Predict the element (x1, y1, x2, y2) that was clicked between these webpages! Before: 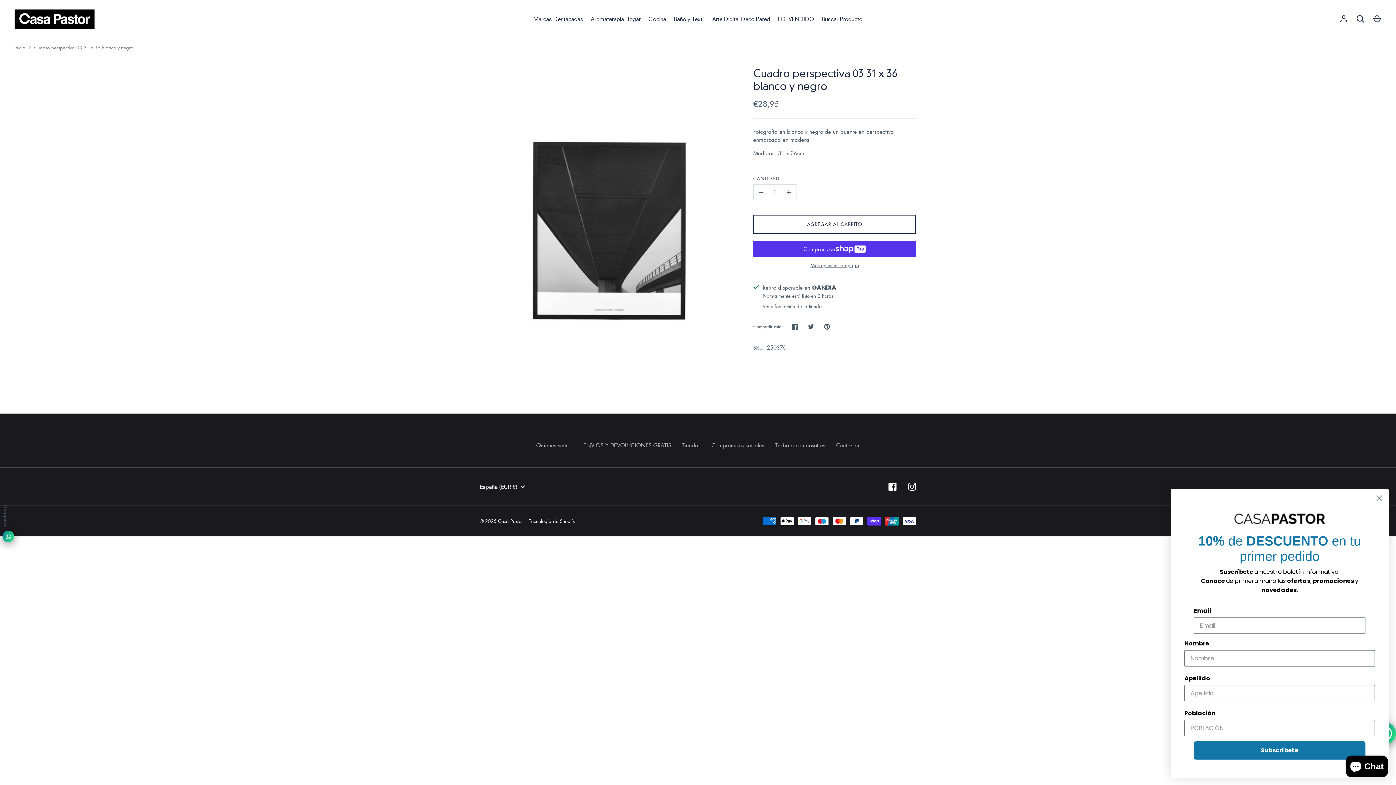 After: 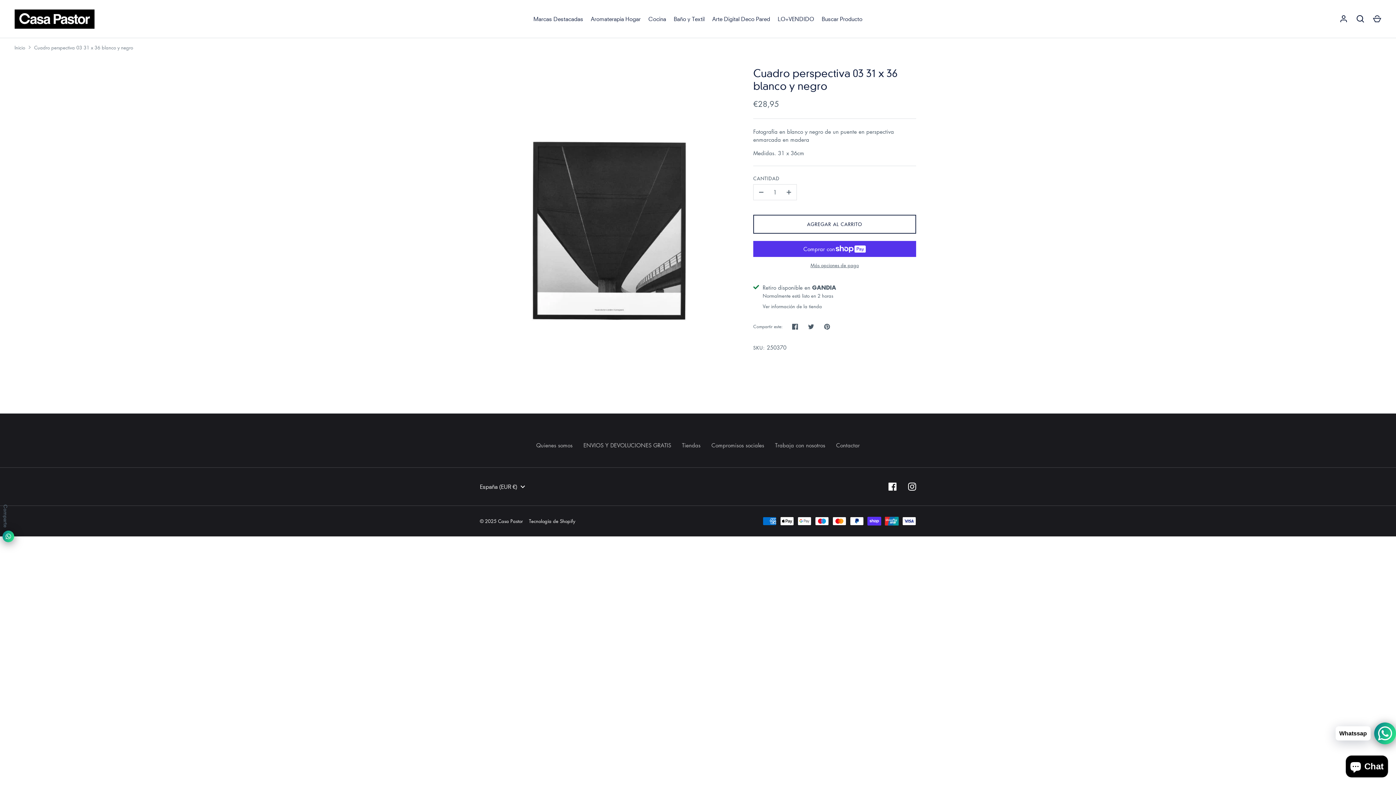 Action: label: Close dialog bbox: (1373, 492, 1386, 504)